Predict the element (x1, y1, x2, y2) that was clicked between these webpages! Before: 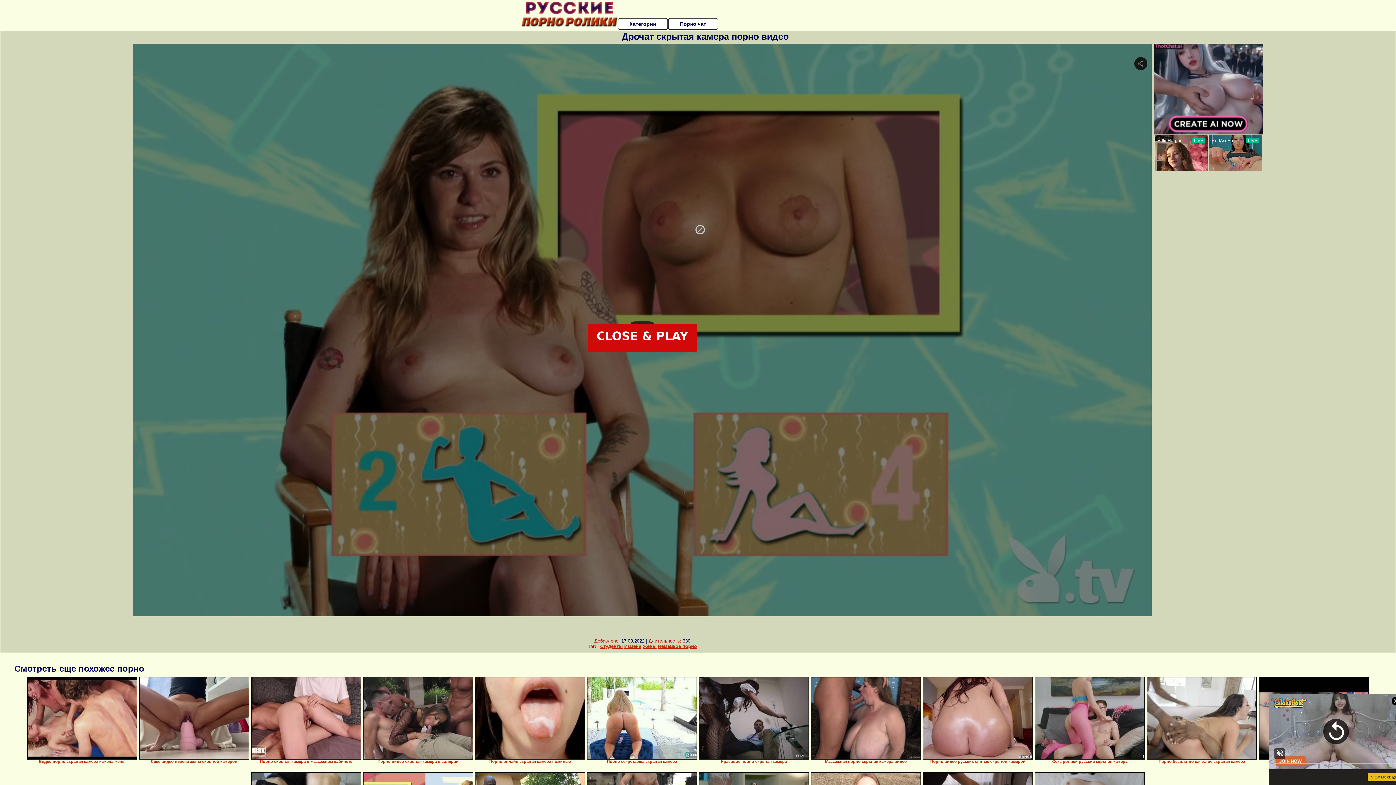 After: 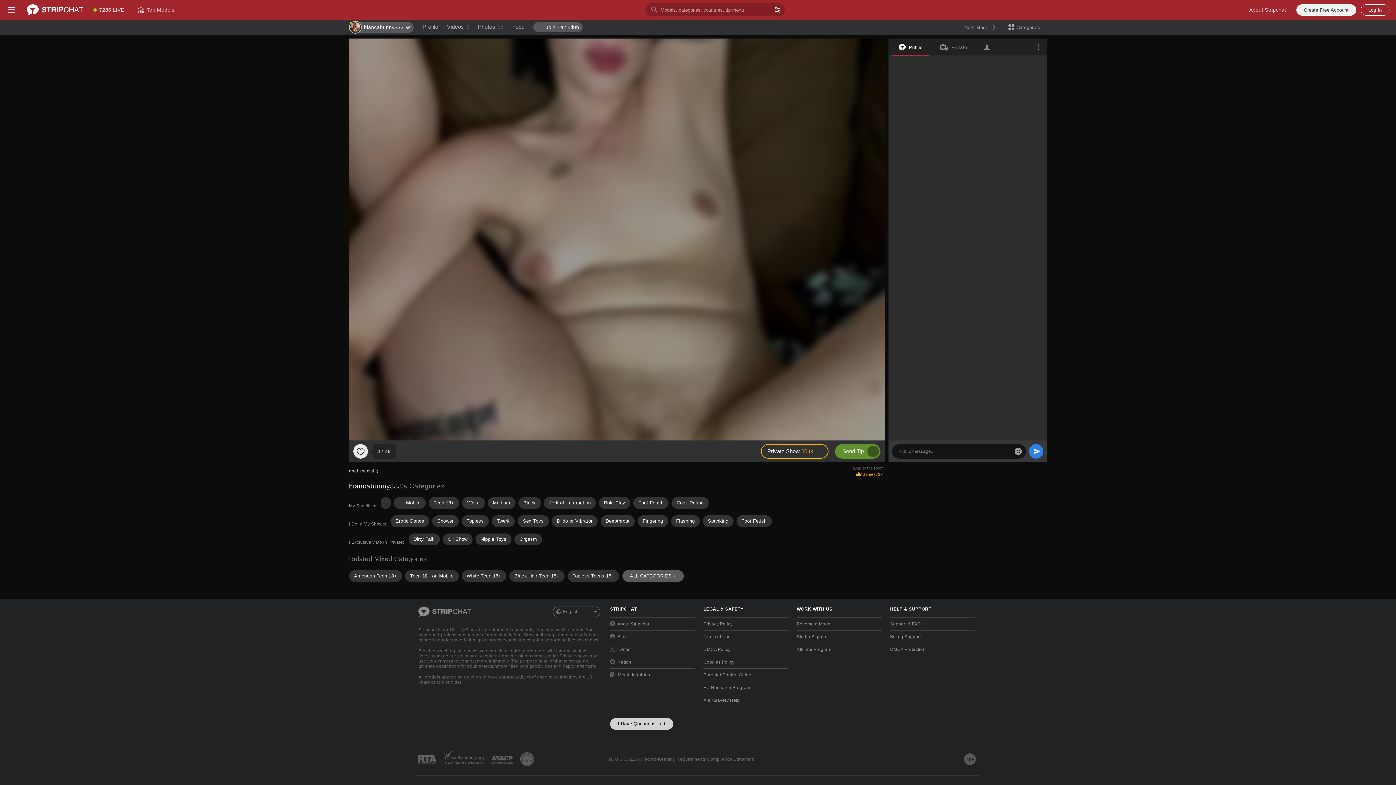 Action: bbox: (923, 677, 1033, 760)